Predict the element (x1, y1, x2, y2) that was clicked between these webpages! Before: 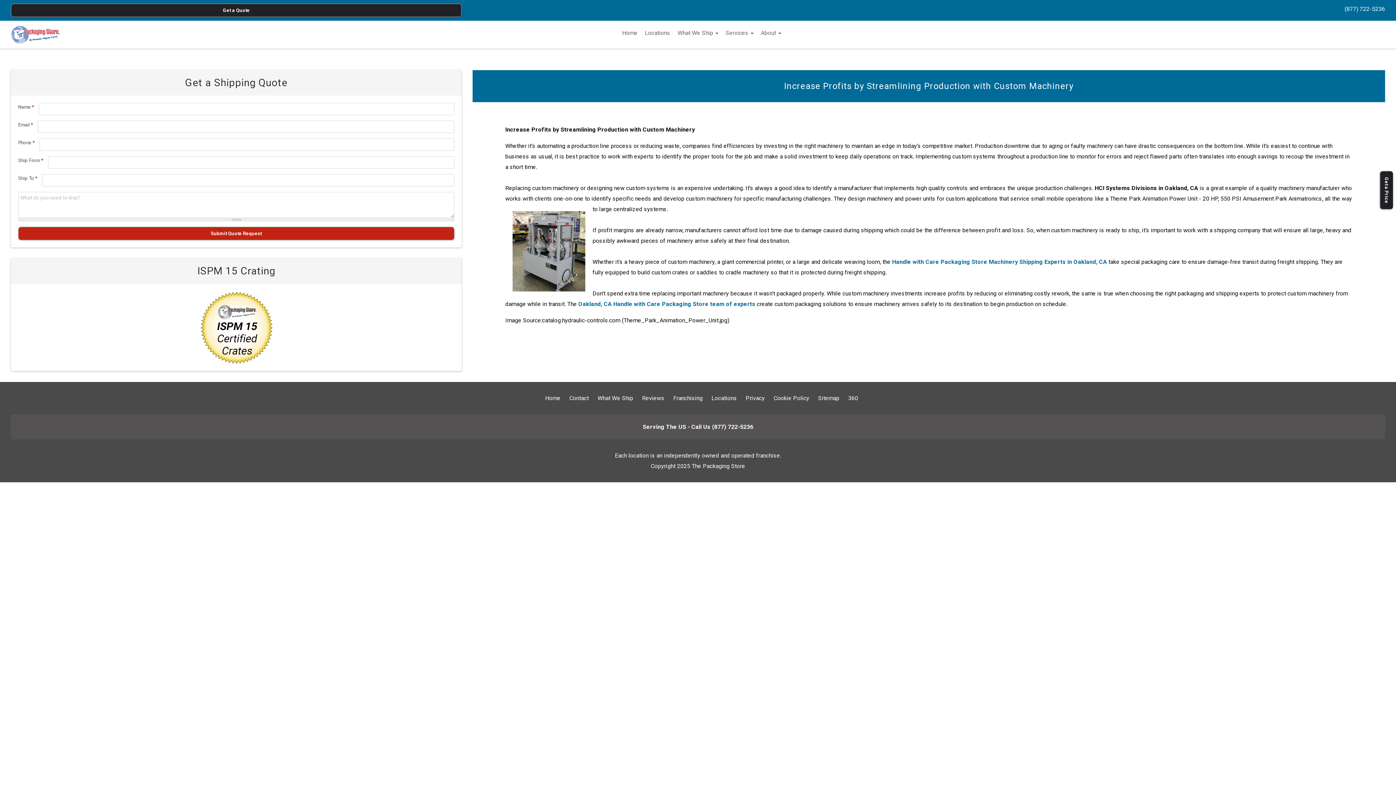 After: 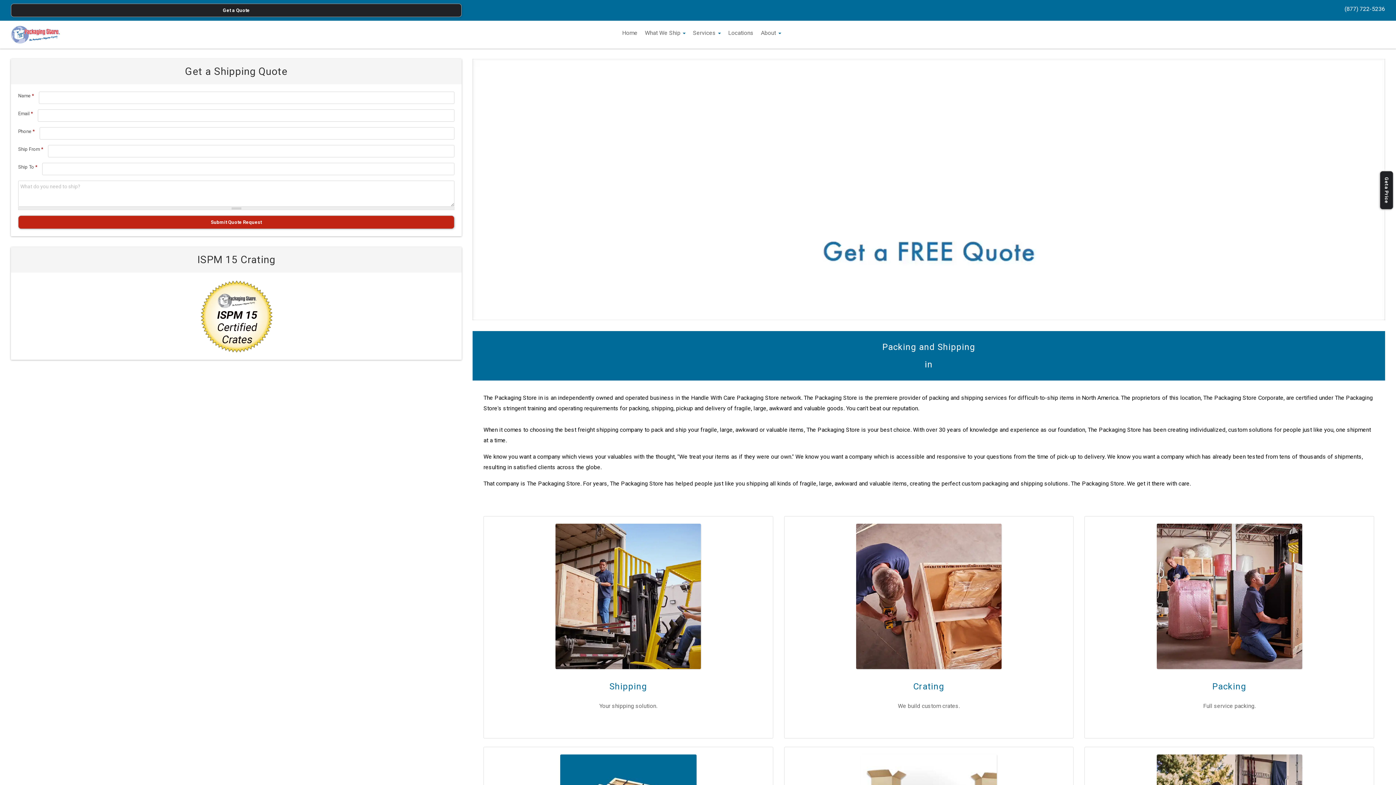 Action: bbox: (578, 300, 755, 307) label: Oakland, CA Handle with Care Packaging Store team of experts